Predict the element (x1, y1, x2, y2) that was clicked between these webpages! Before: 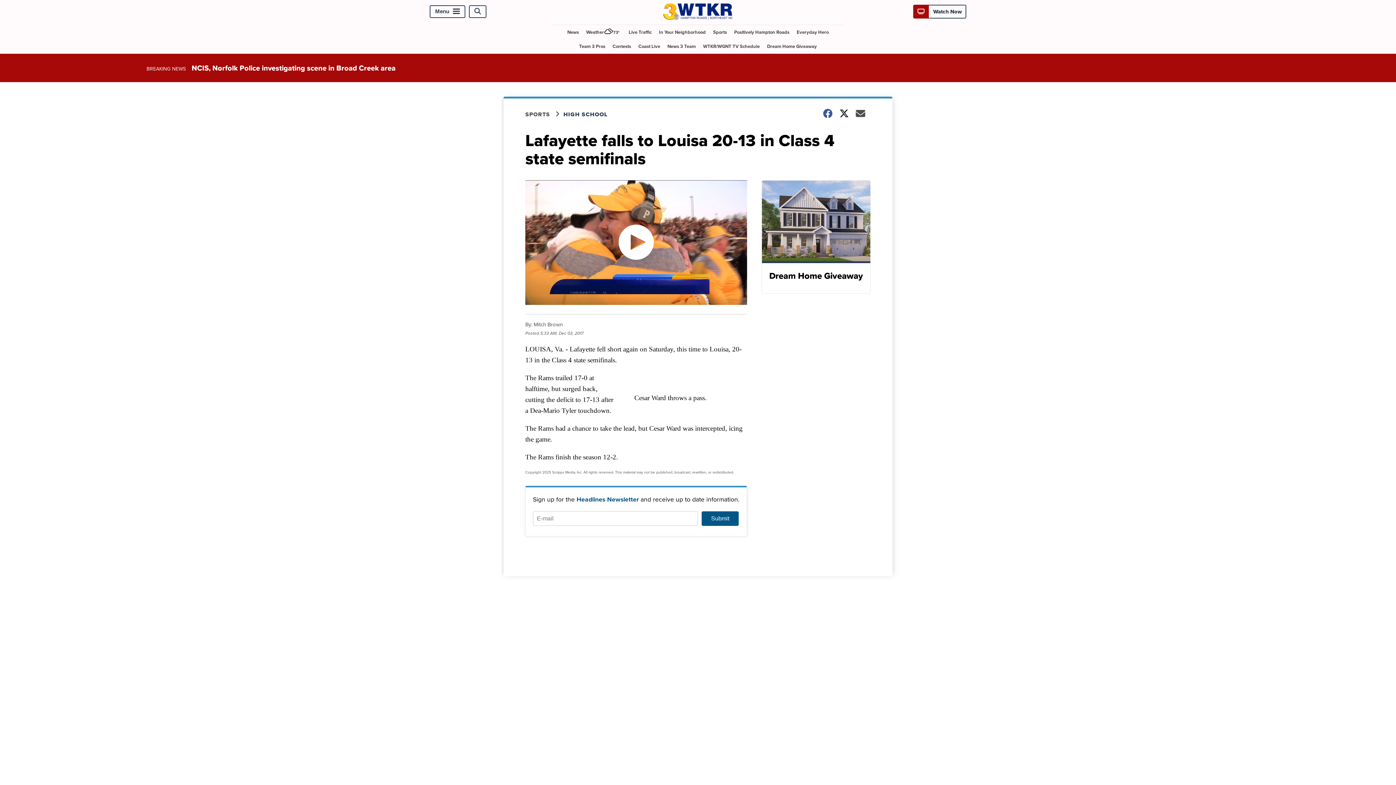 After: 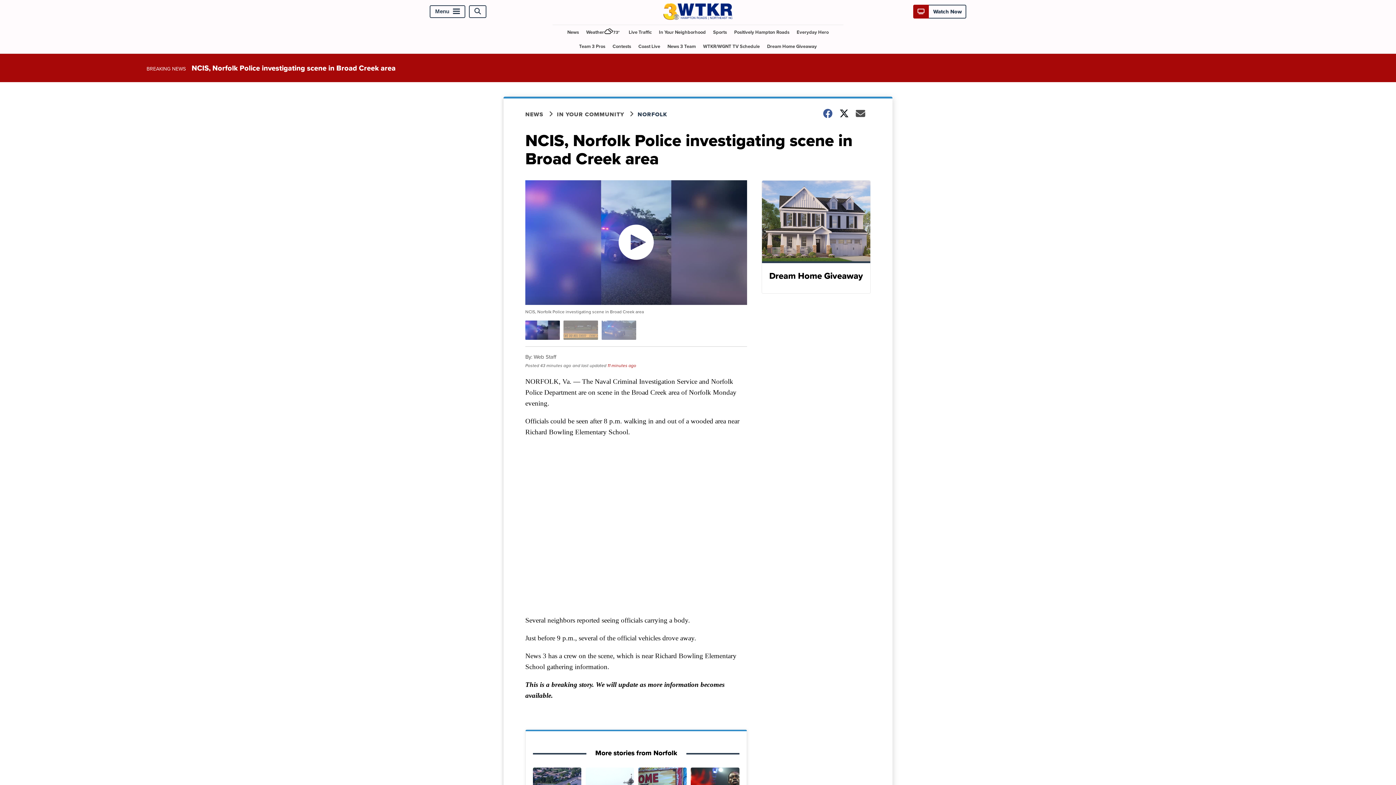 Action: label: NCIS, Norfolk Police investigating scene in Broad Creek area bbox: (191, 62, 395, 73)